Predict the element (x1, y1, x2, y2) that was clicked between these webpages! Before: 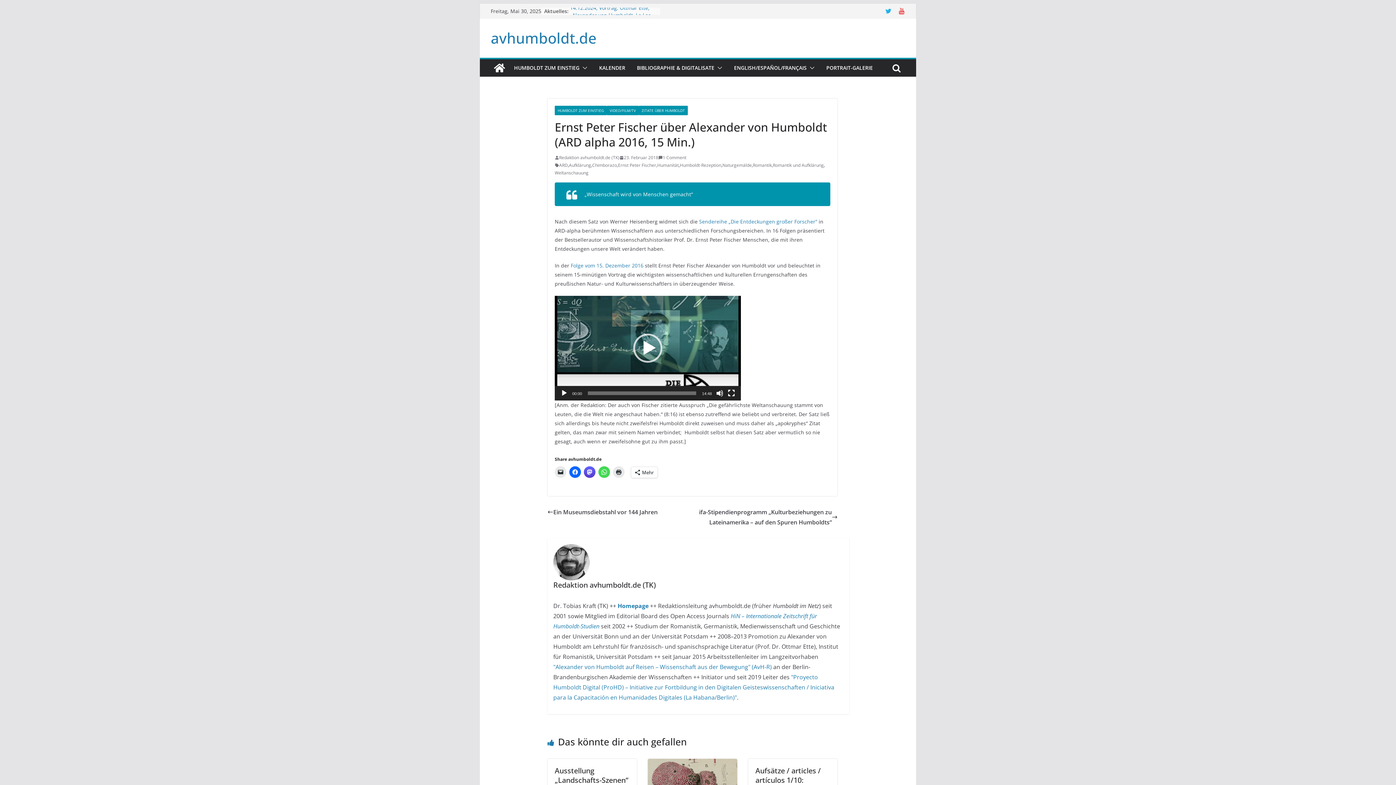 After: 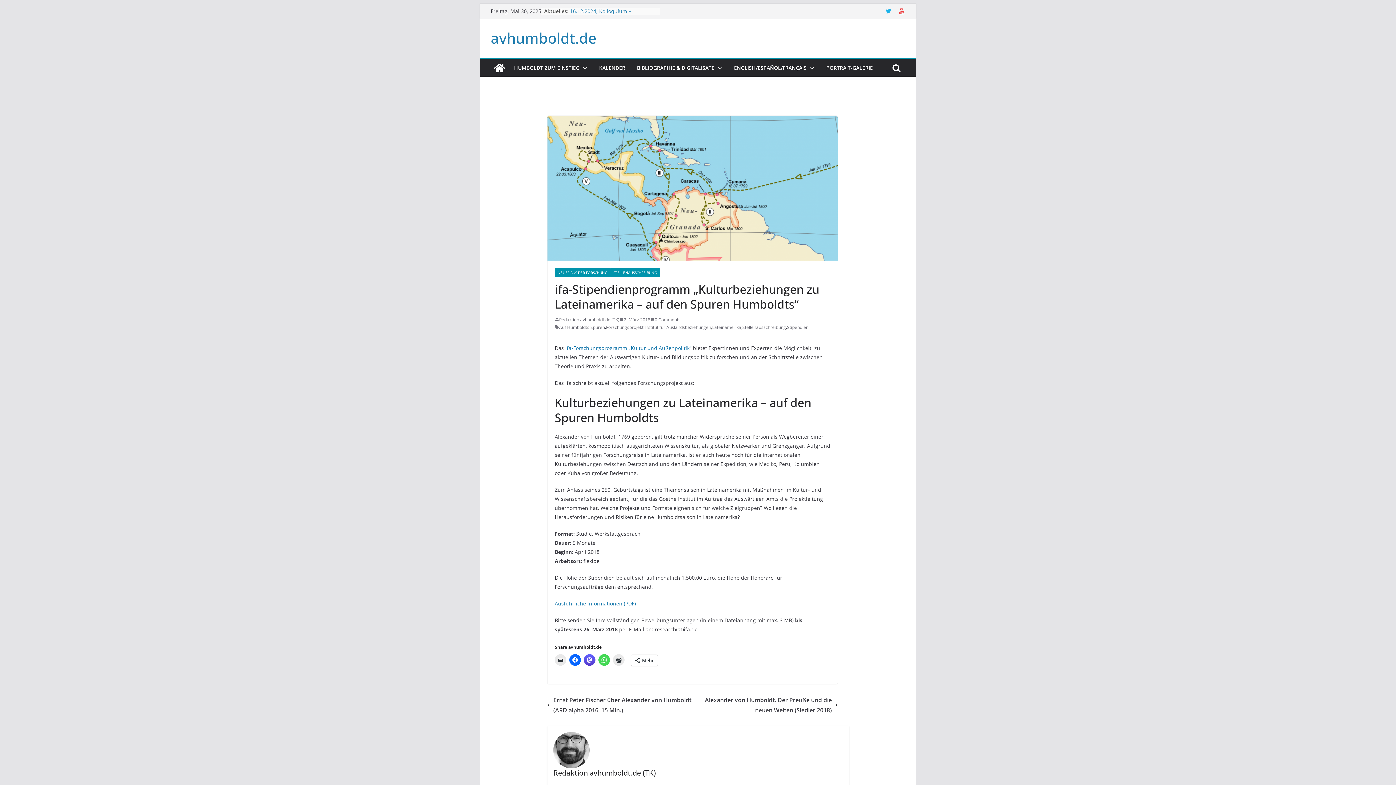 Action: bbox: (692, 507, 837, 527) label: ifa-Stipendienprogramm „Kulturbeziehungen zu Lateinamerika – auf den Spuren Humboldts“